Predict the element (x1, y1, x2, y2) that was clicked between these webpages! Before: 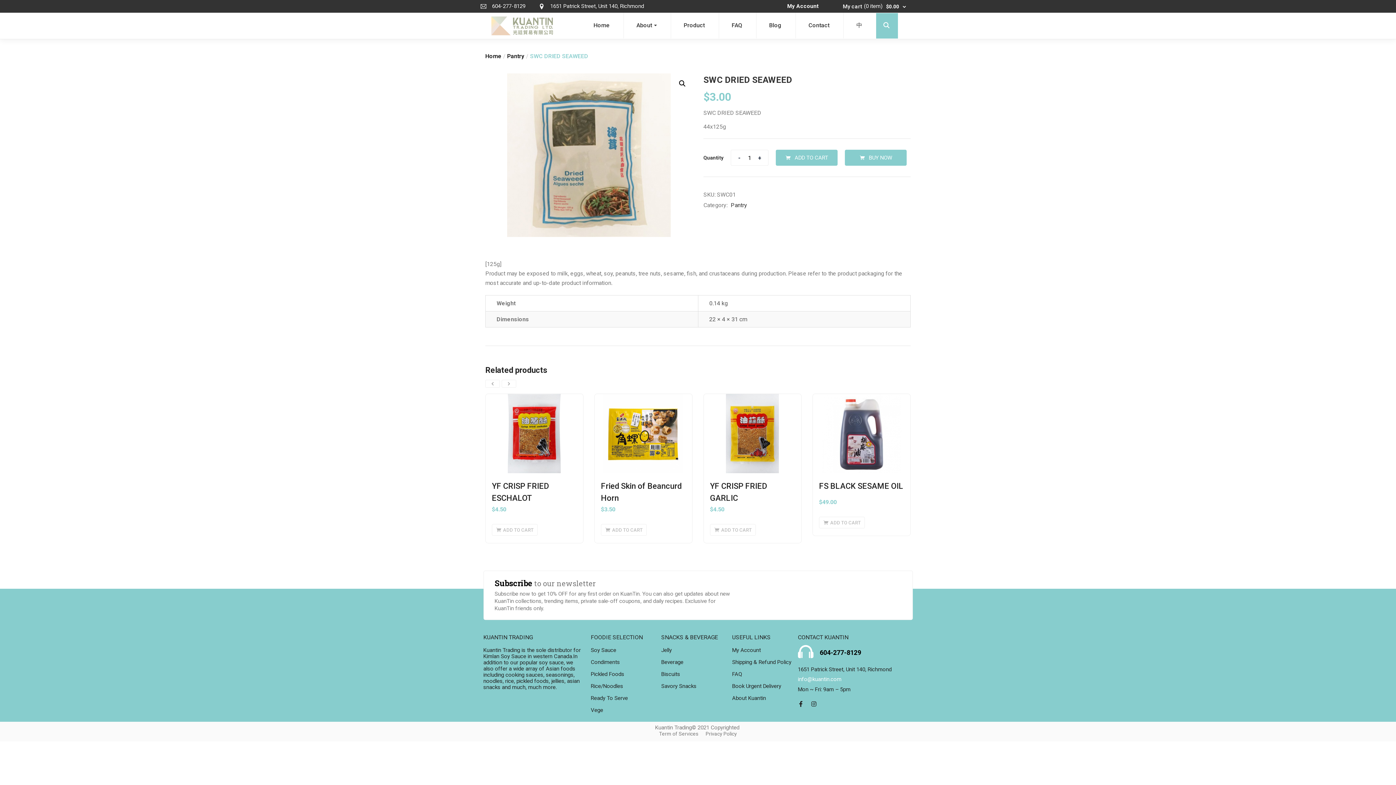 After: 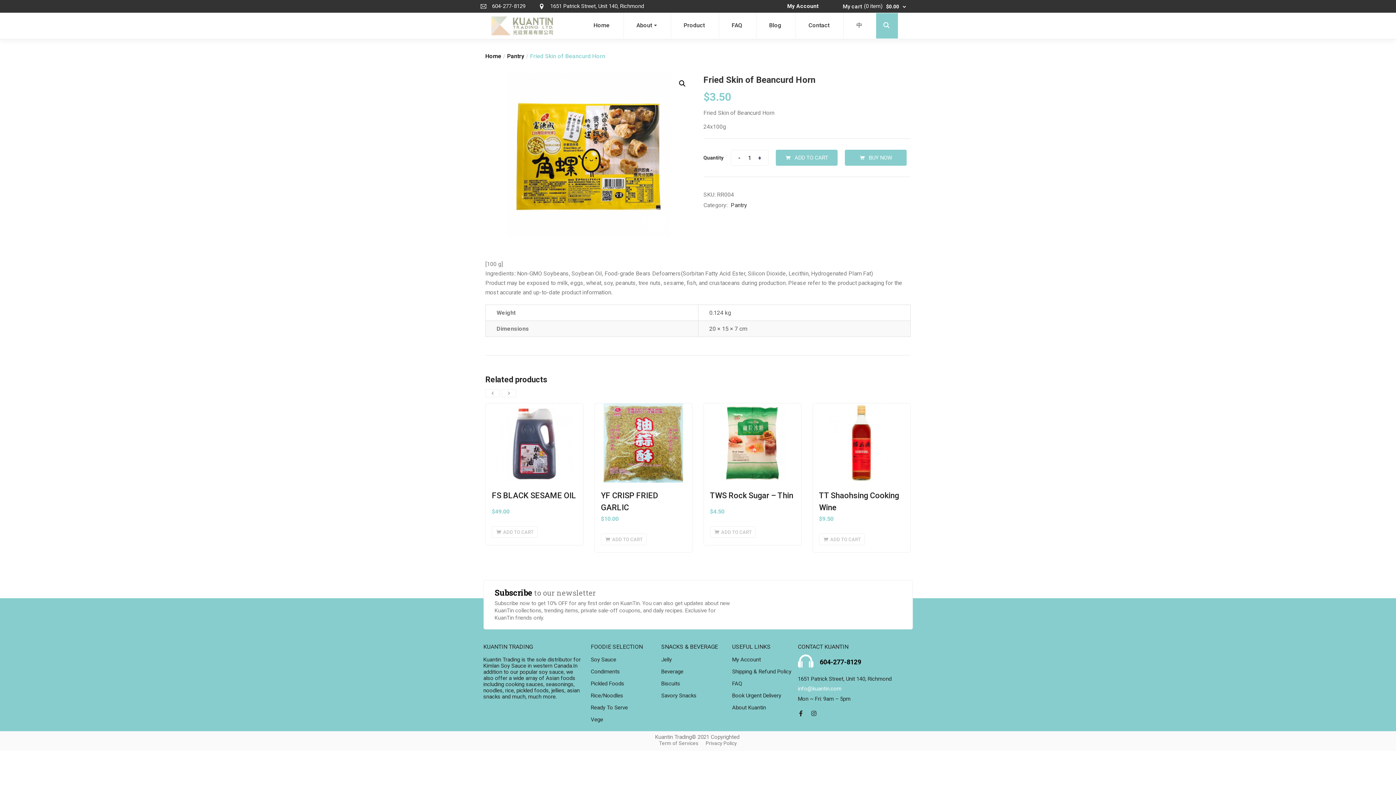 Action: bbox: (594, 394, 692, 473)